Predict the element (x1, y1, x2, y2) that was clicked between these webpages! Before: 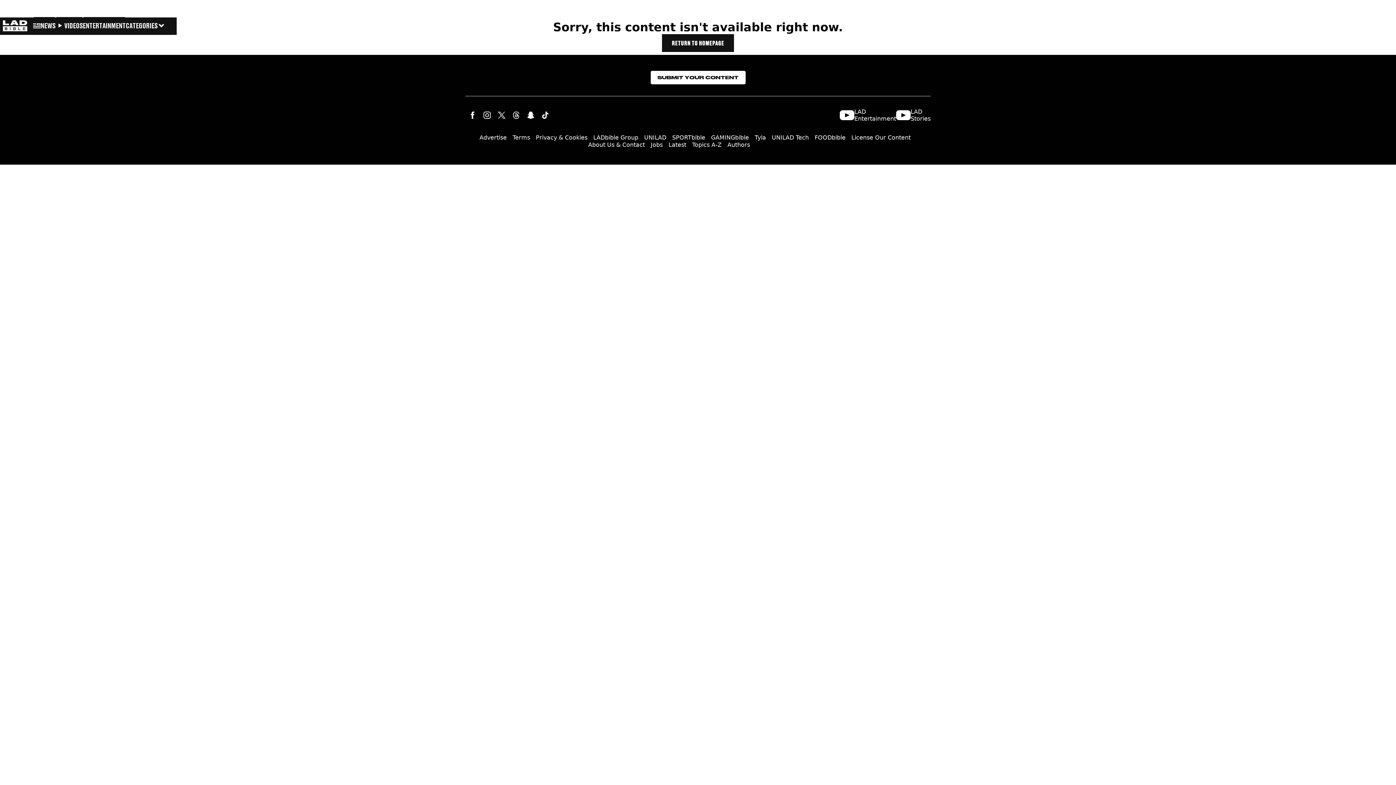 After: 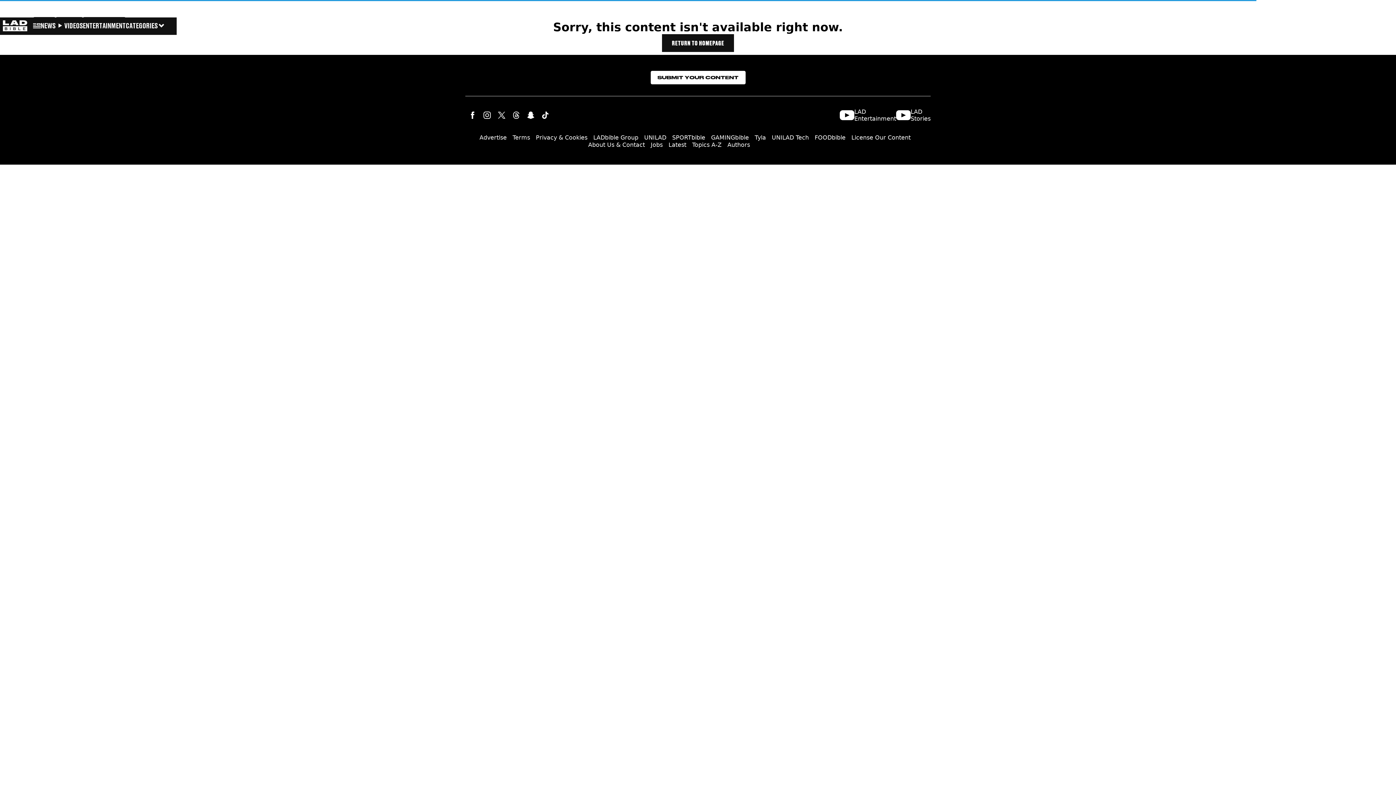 Action: label: UNILAD Tech bbox: (772, 129, 809, 145)